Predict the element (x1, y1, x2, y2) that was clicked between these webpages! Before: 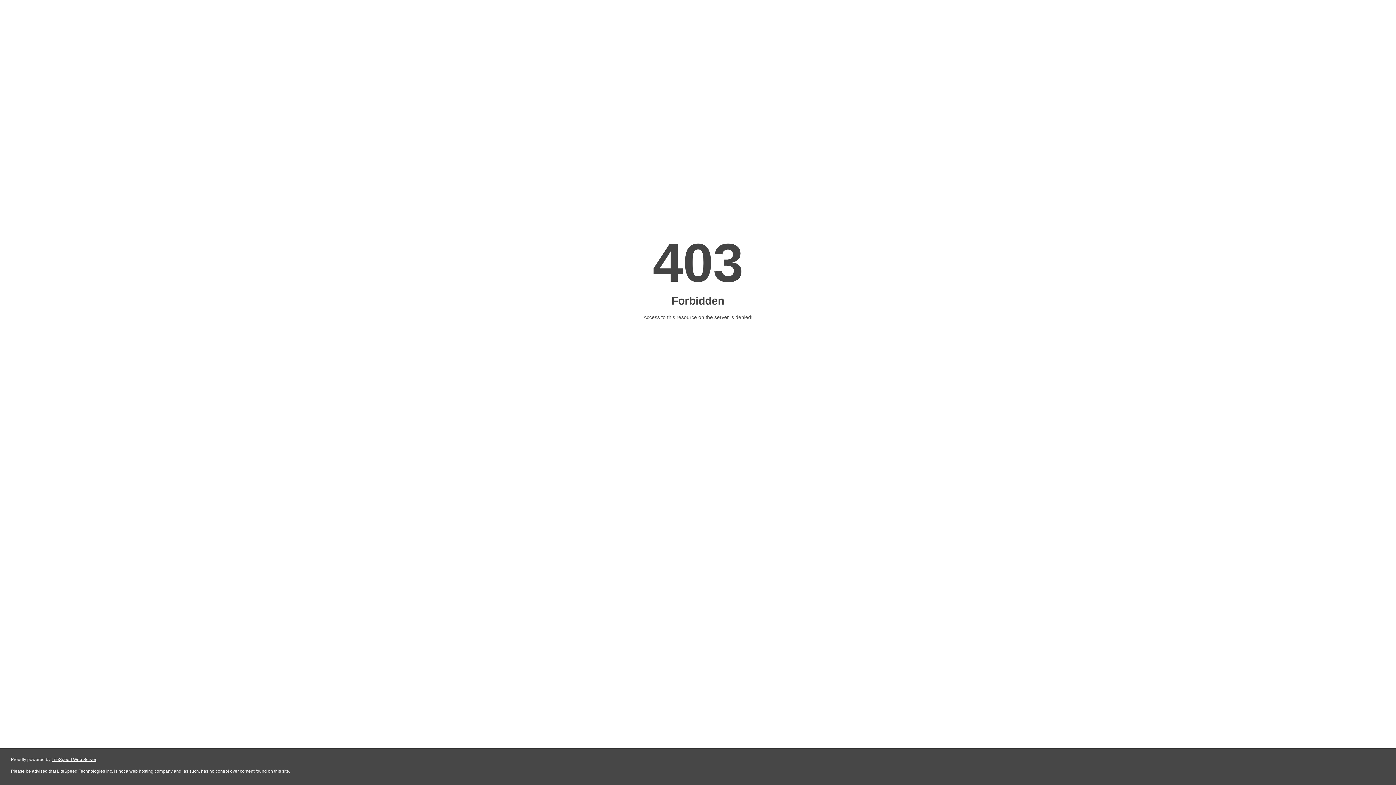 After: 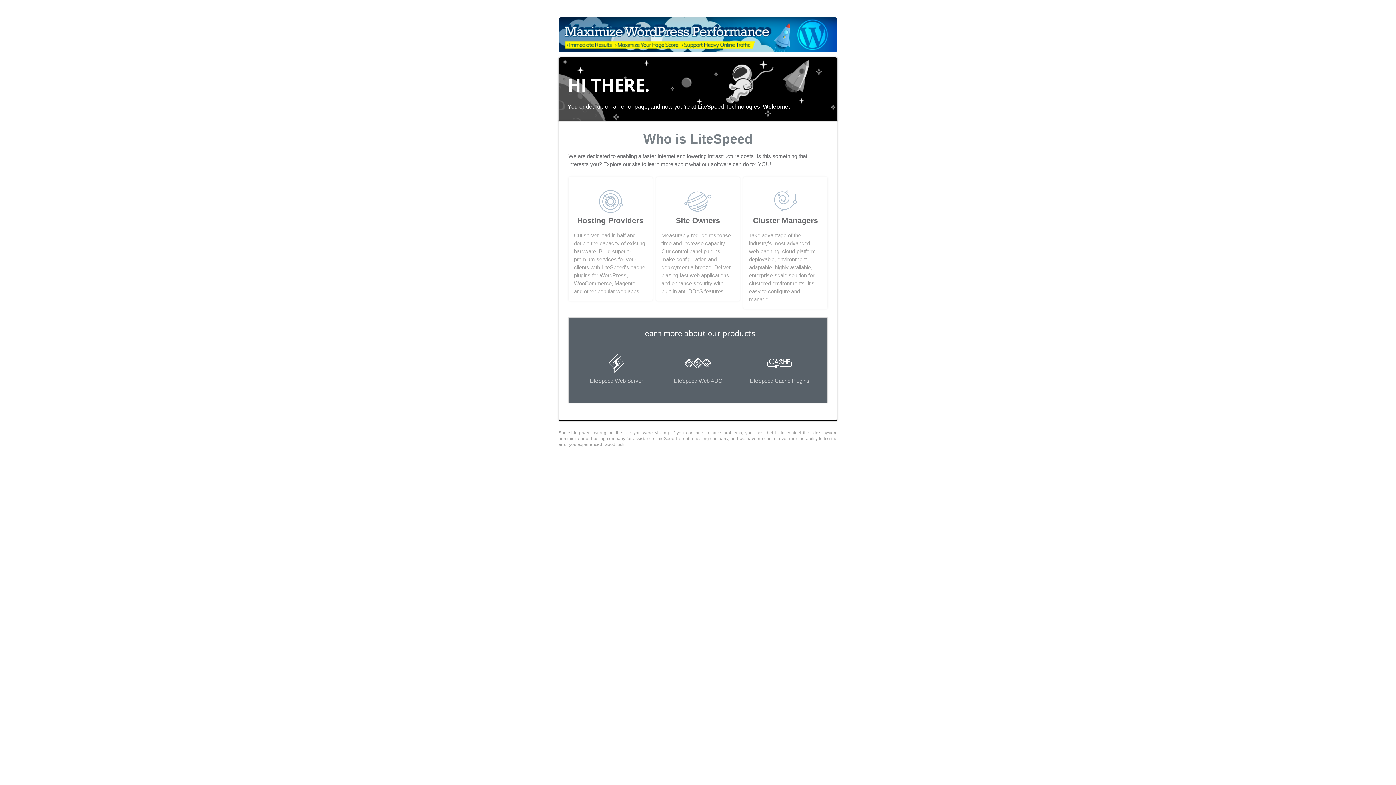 Action: label: LiteSpeed Web Server bbox: (51, 757, 96, 762)